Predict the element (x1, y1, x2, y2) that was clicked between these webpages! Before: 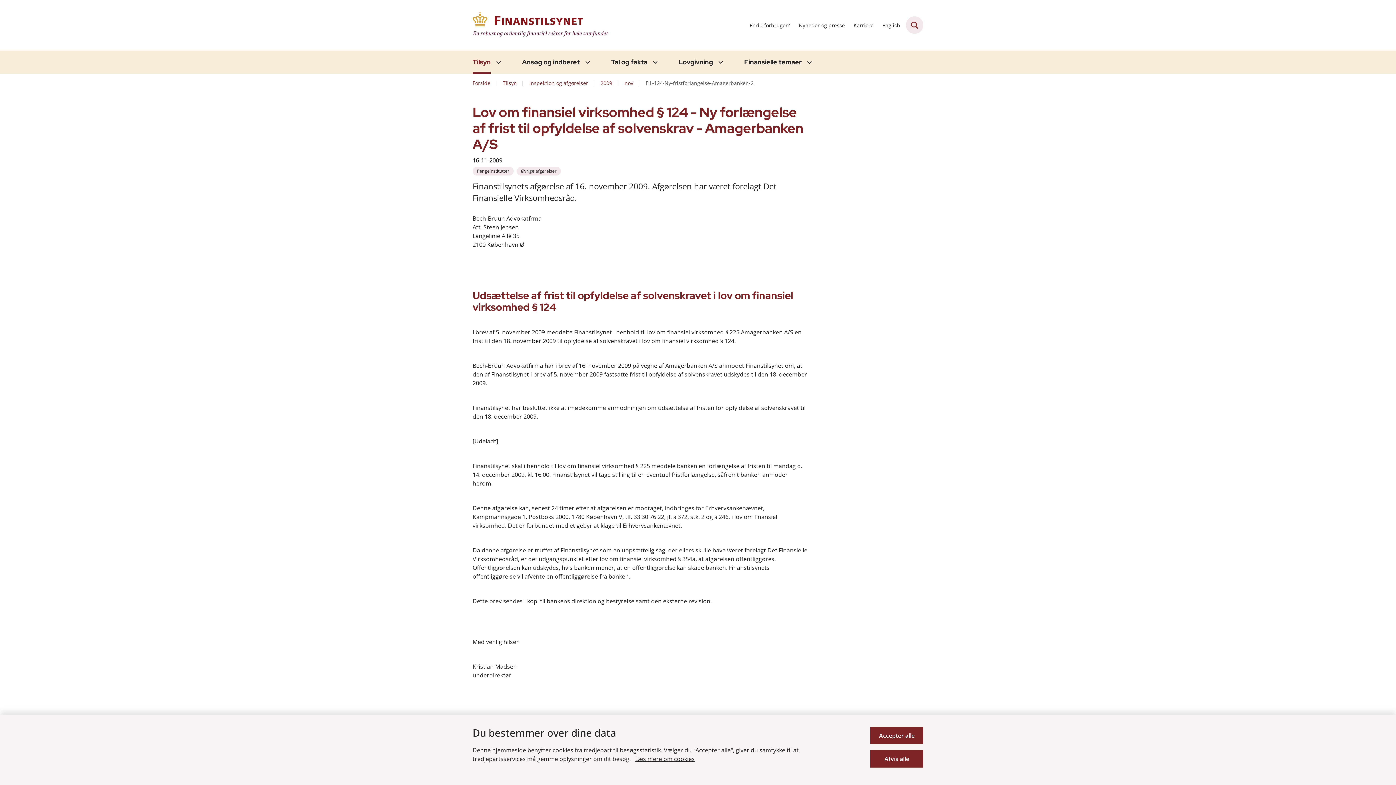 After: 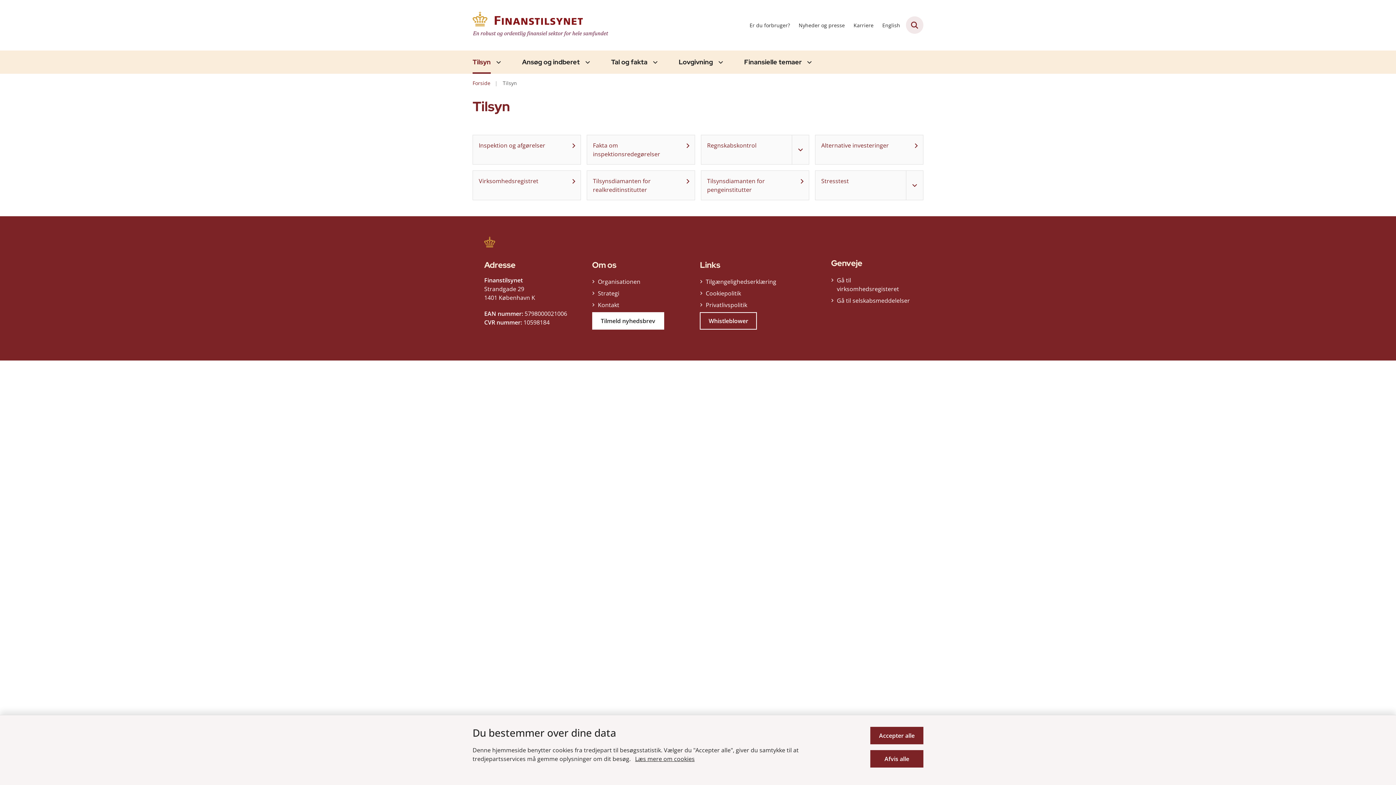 Action: label: Tilsyn bbox: (502, 79, 524, 86)